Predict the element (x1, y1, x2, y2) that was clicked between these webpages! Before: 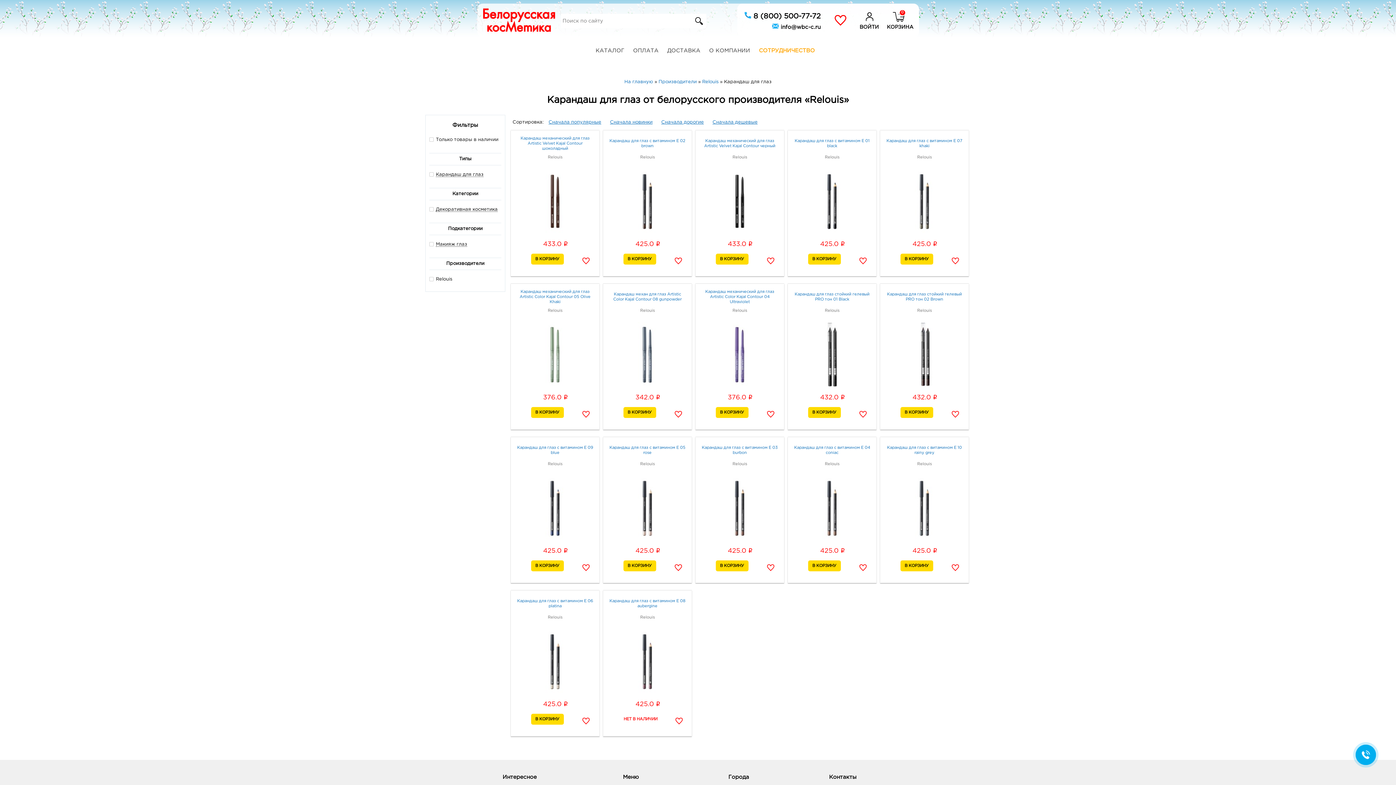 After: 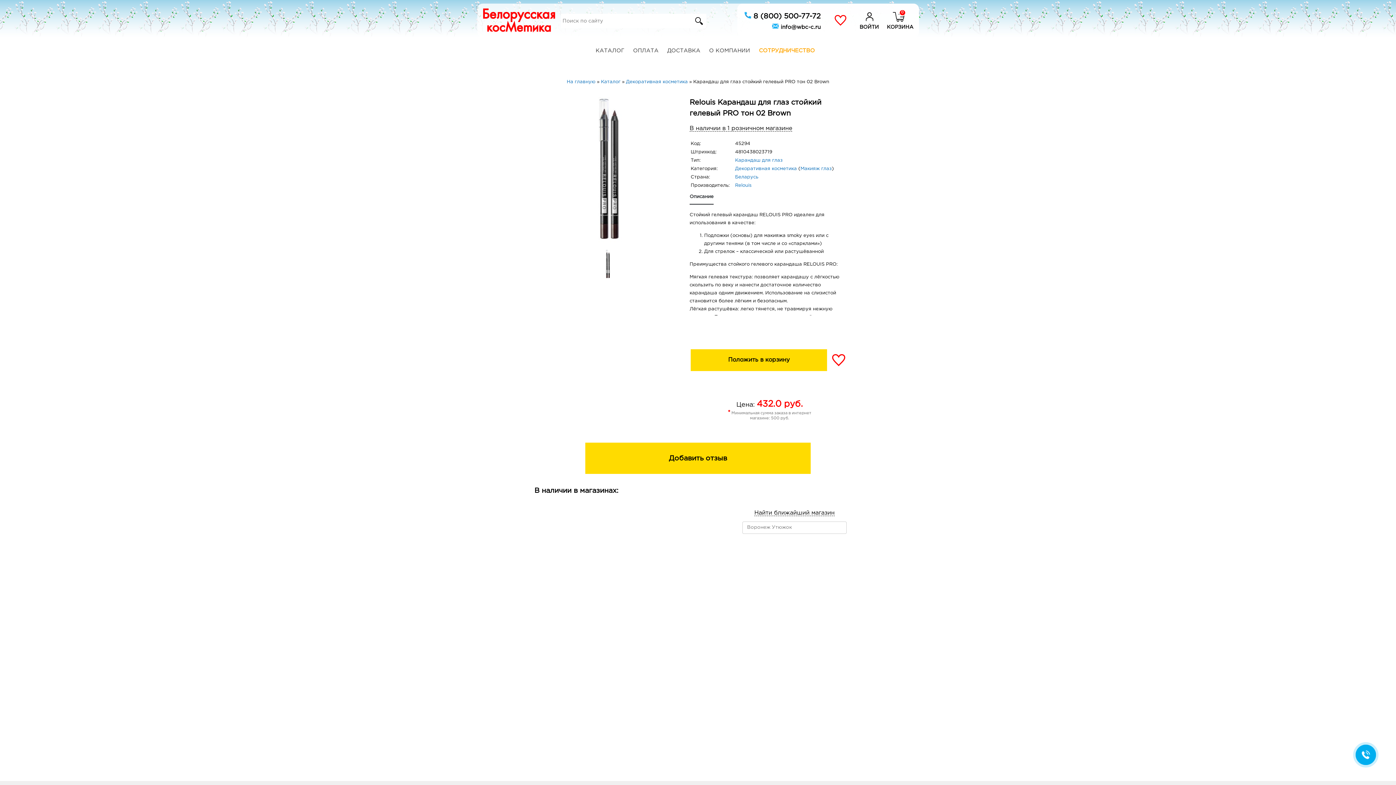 Action: label: Карандаш для глаз стойкий гелевый PRO тон 02 Brown
Relouis
	
432.0 i bbox: (885, 289, 963, 402)